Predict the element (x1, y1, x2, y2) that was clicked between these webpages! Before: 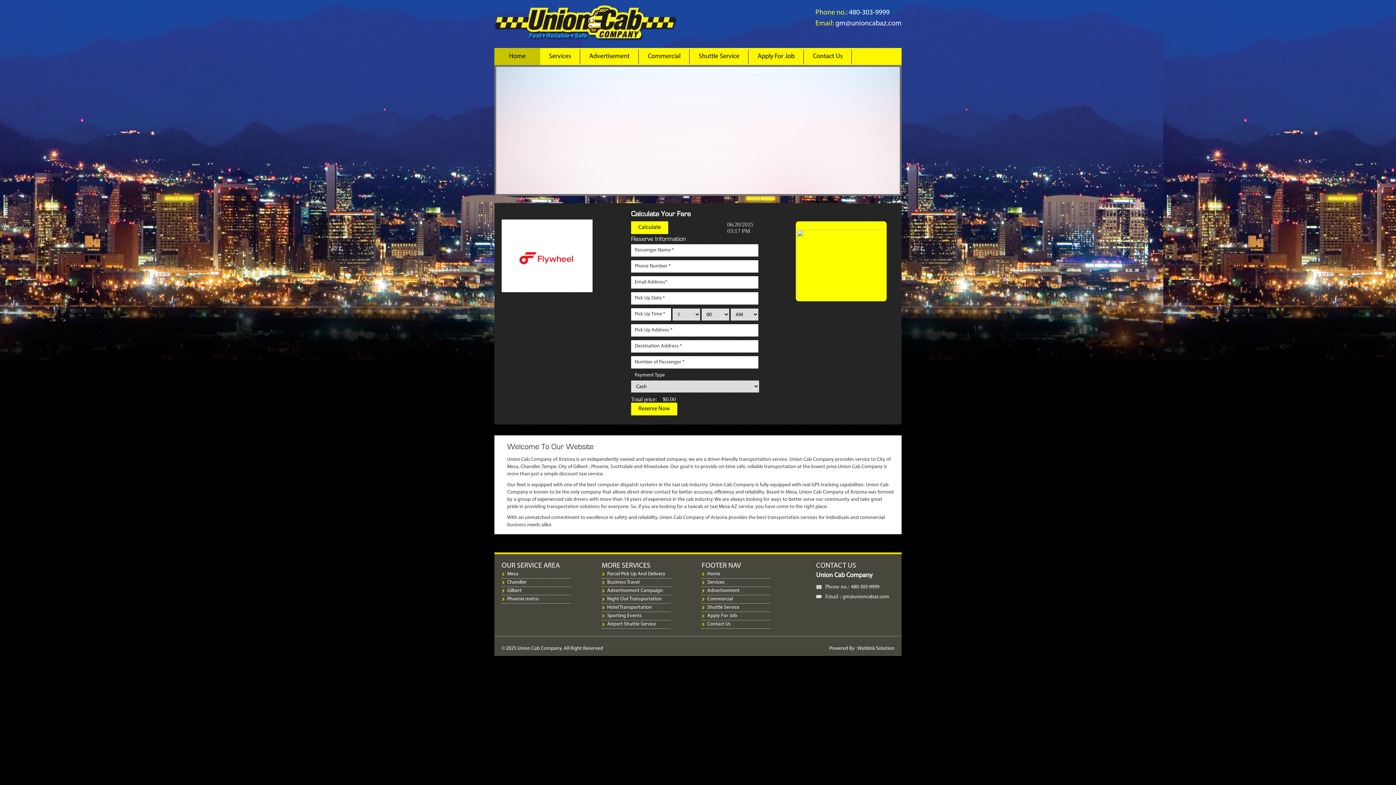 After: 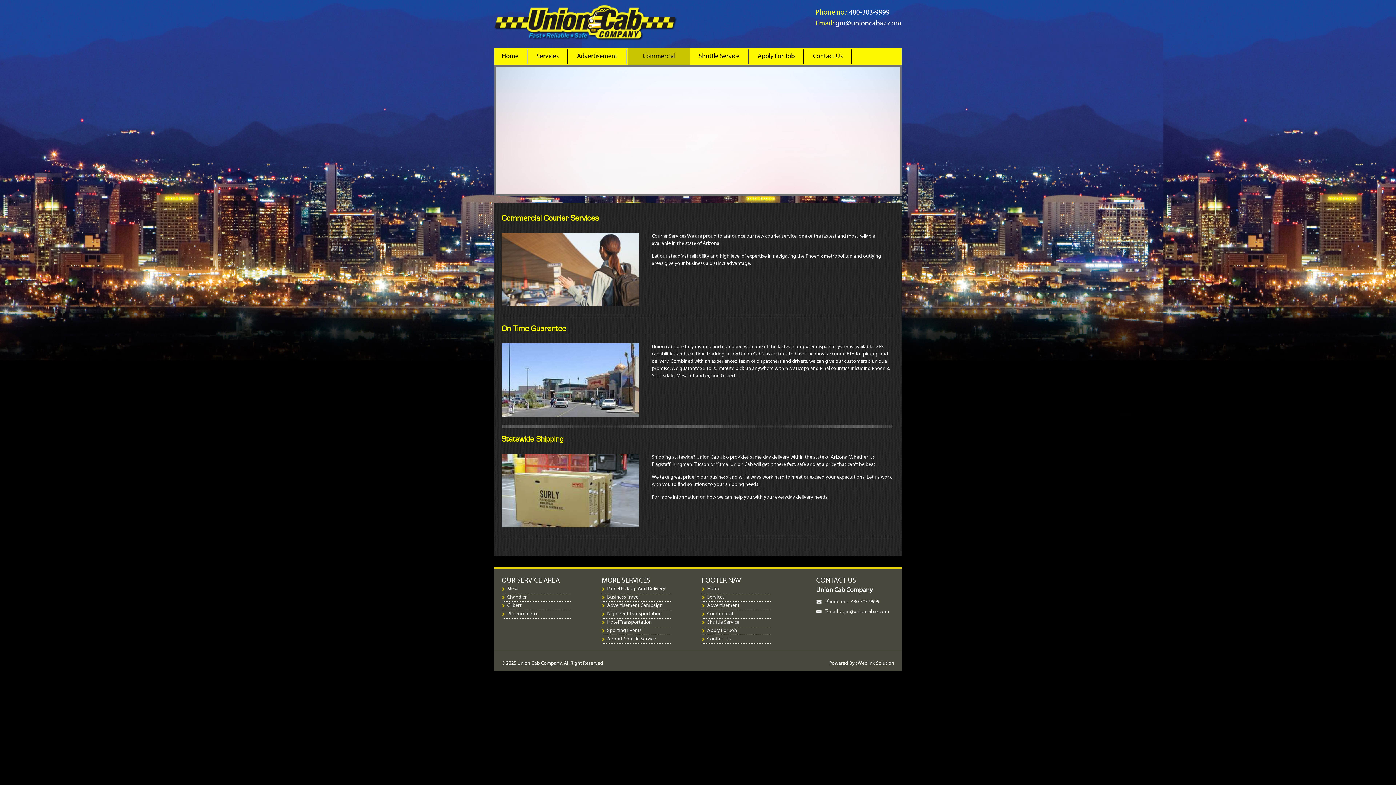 Action: label: Commercial bbox: (640, 48, 688, 64)